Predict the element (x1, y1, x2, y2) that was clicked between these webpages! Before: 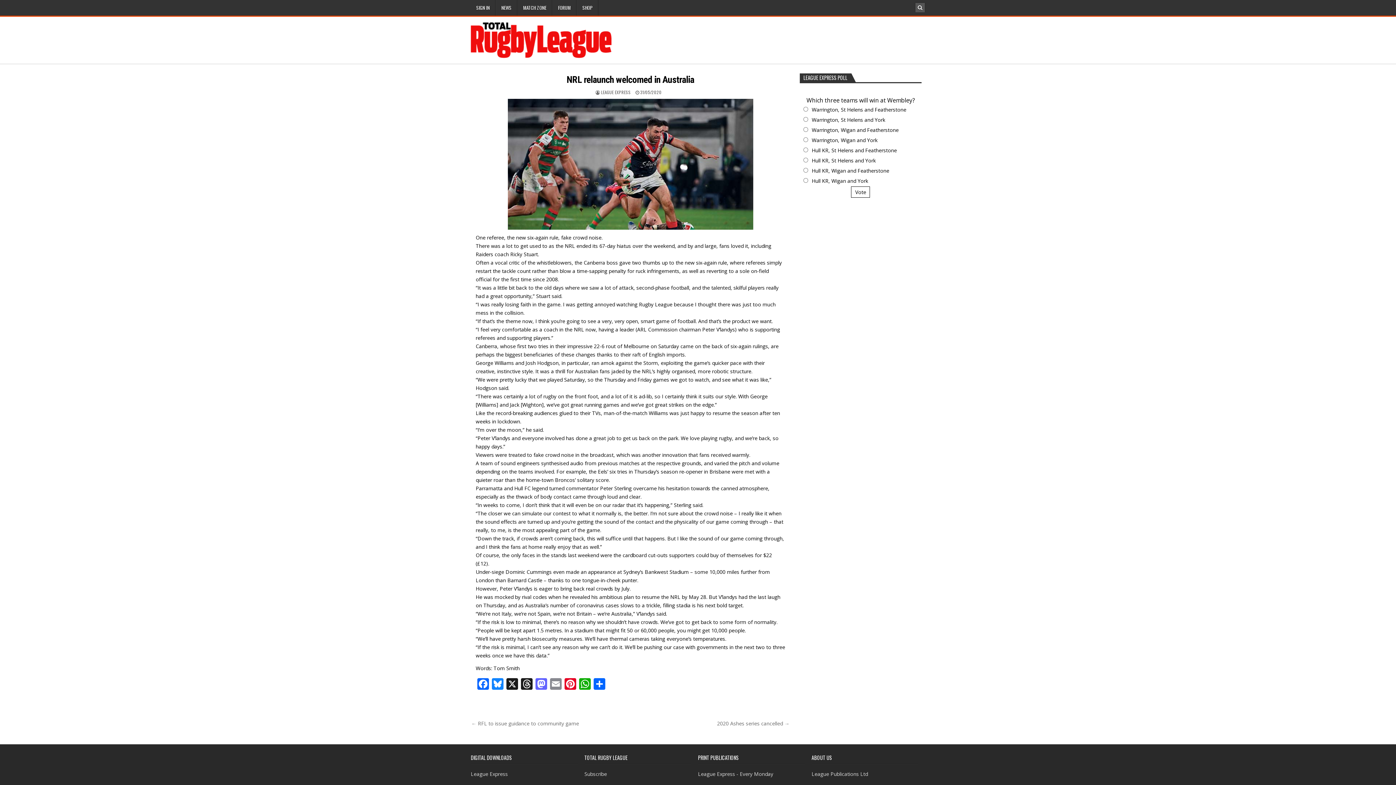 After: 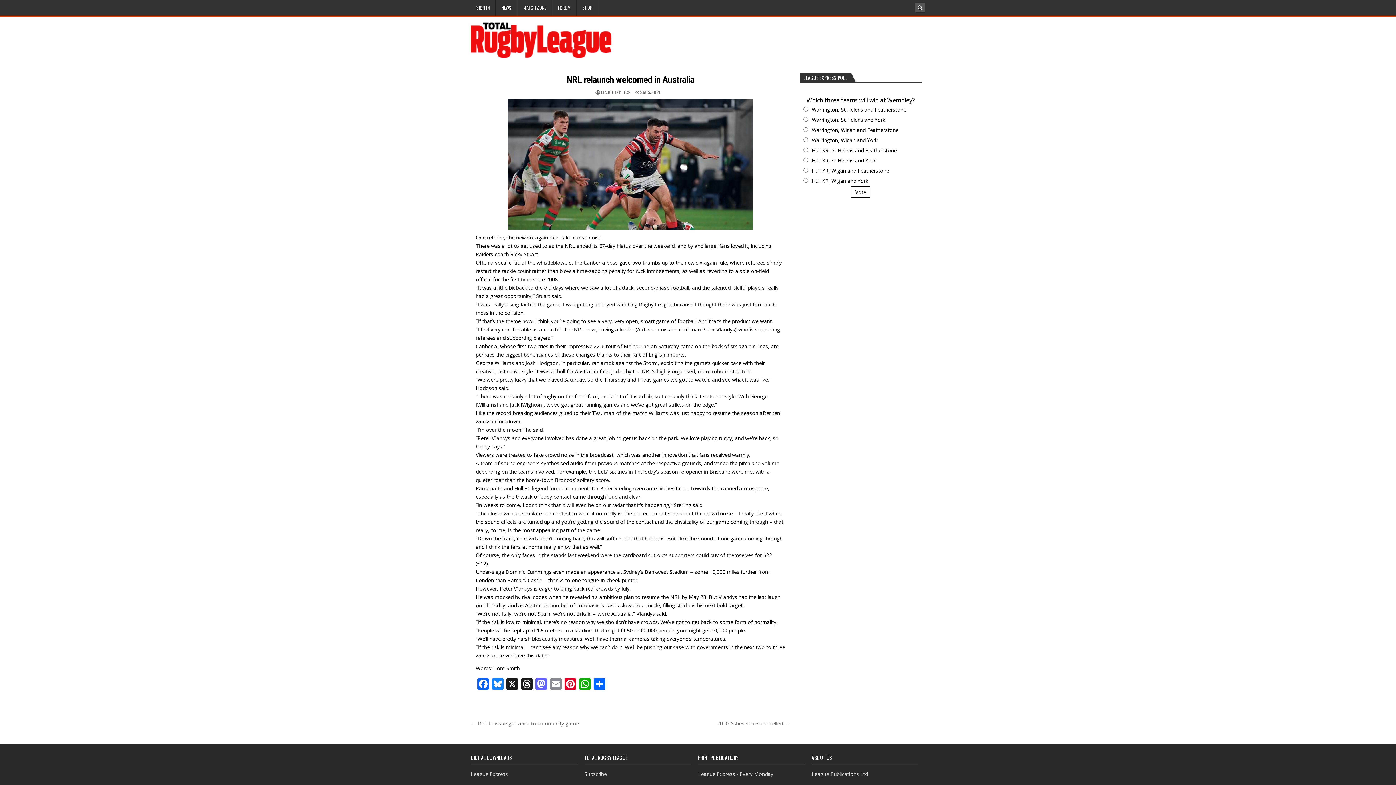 Action: label: NRL relaunch welcomed in Australia bbox: (566, 74, 694, 85)